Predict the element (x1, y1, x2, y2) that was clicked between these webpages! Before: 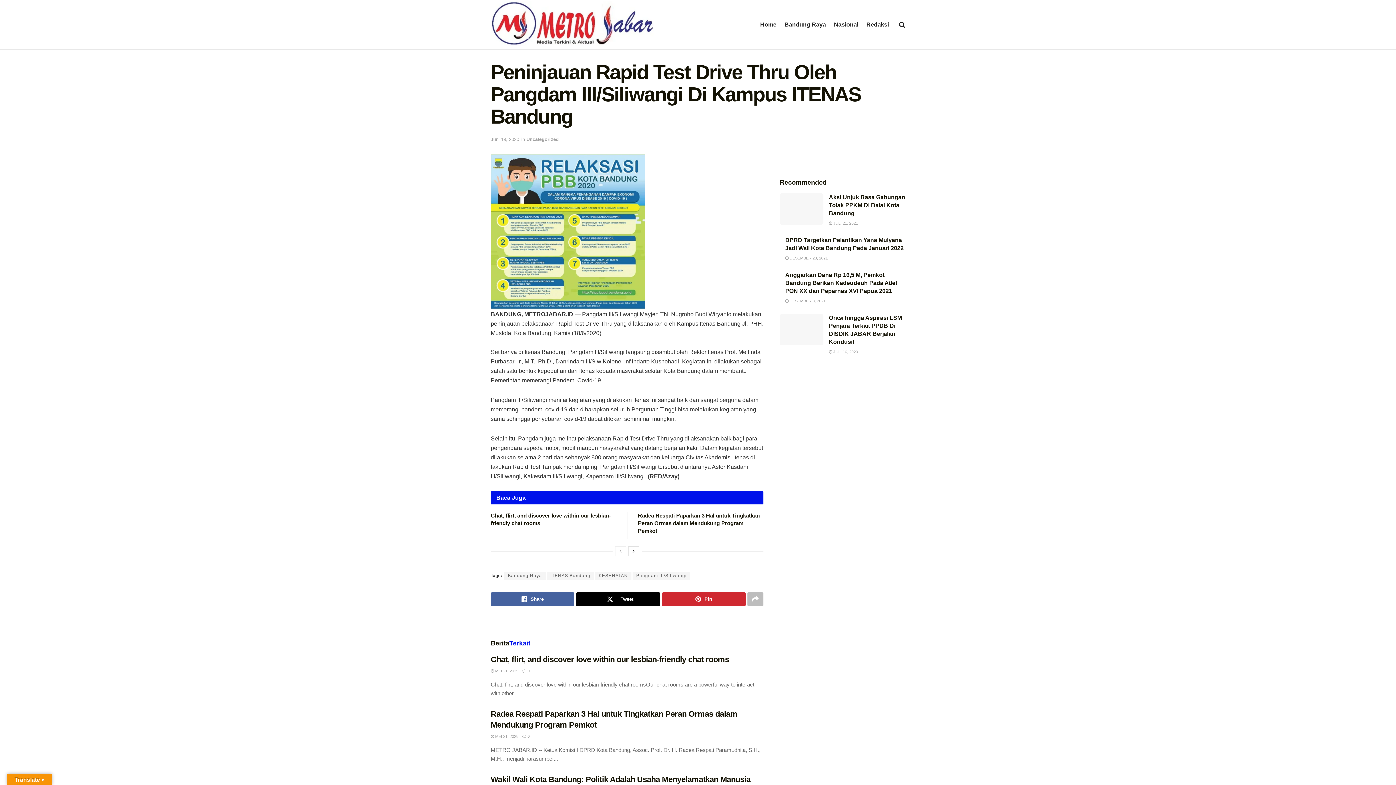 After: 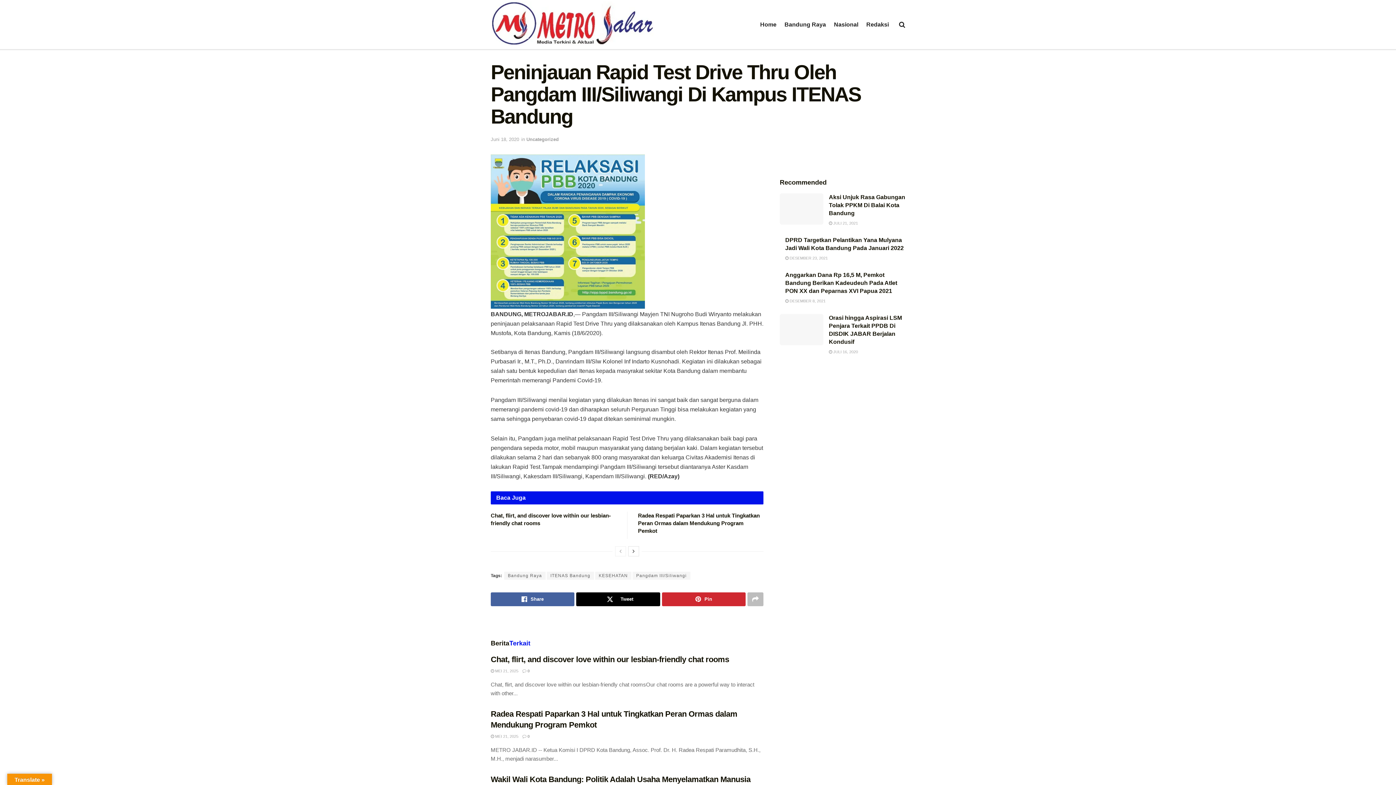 Action: label: Juni 18, 2020 bbox: (490, 136, 519, 142)